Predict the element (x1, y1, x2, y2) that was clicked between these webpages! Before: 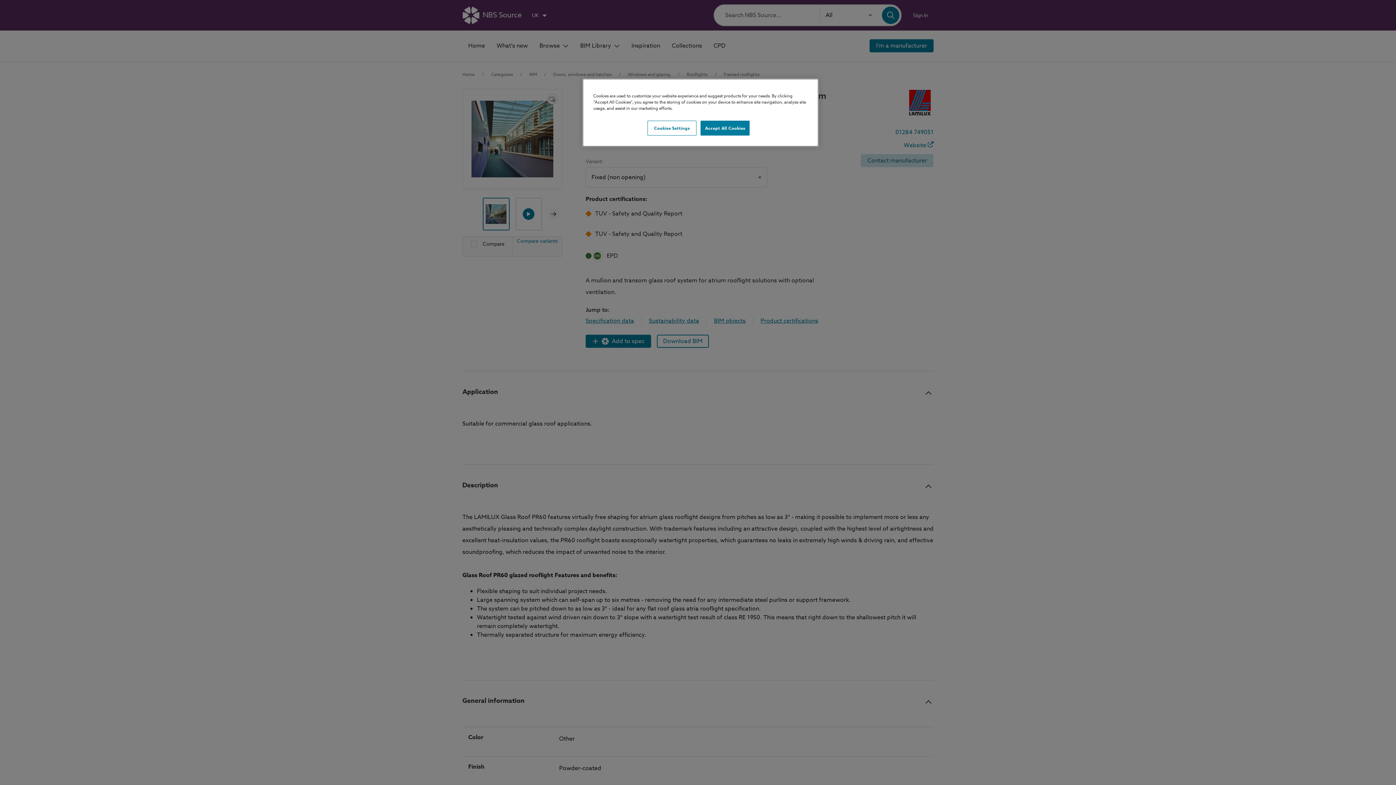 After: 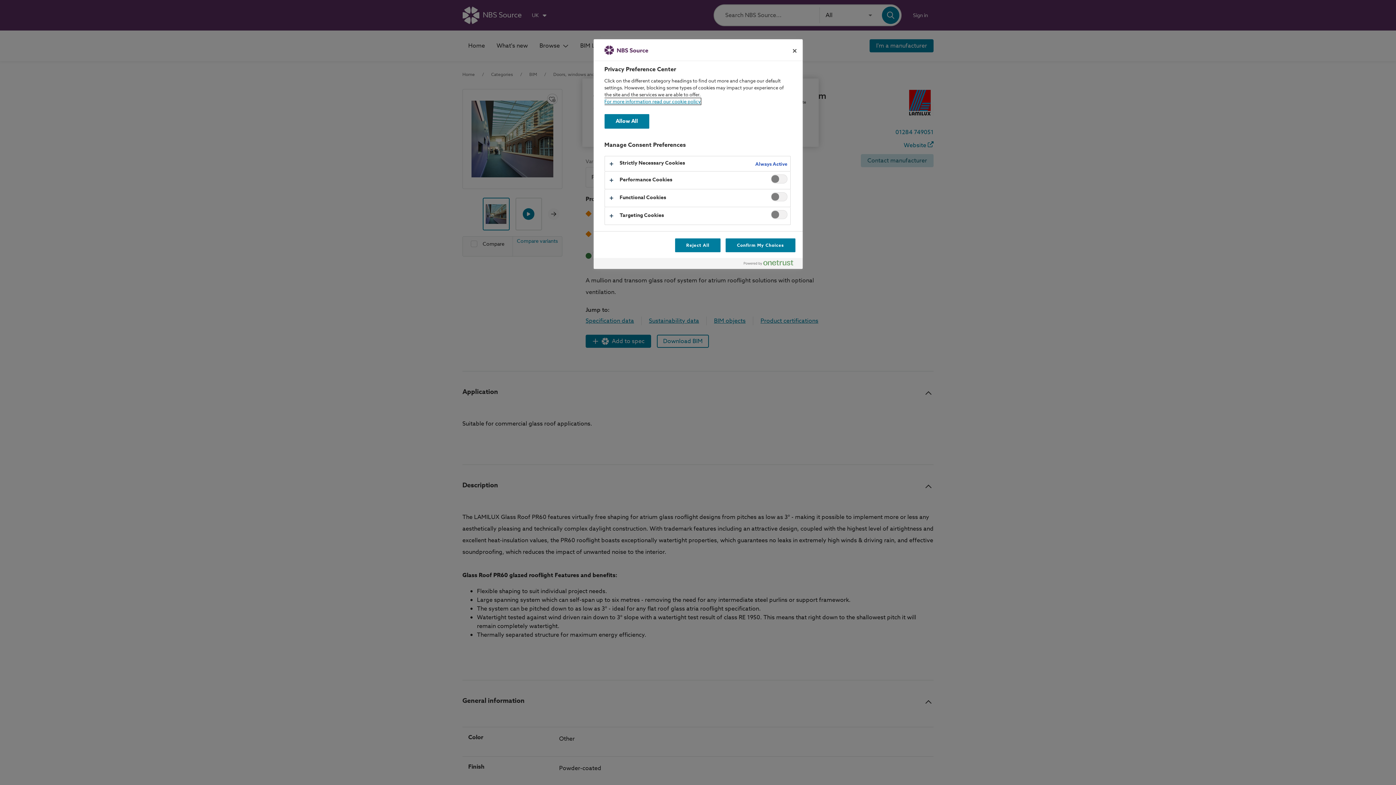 Action: bbox: (647, 120, 696, 135) label: Cookies Settings